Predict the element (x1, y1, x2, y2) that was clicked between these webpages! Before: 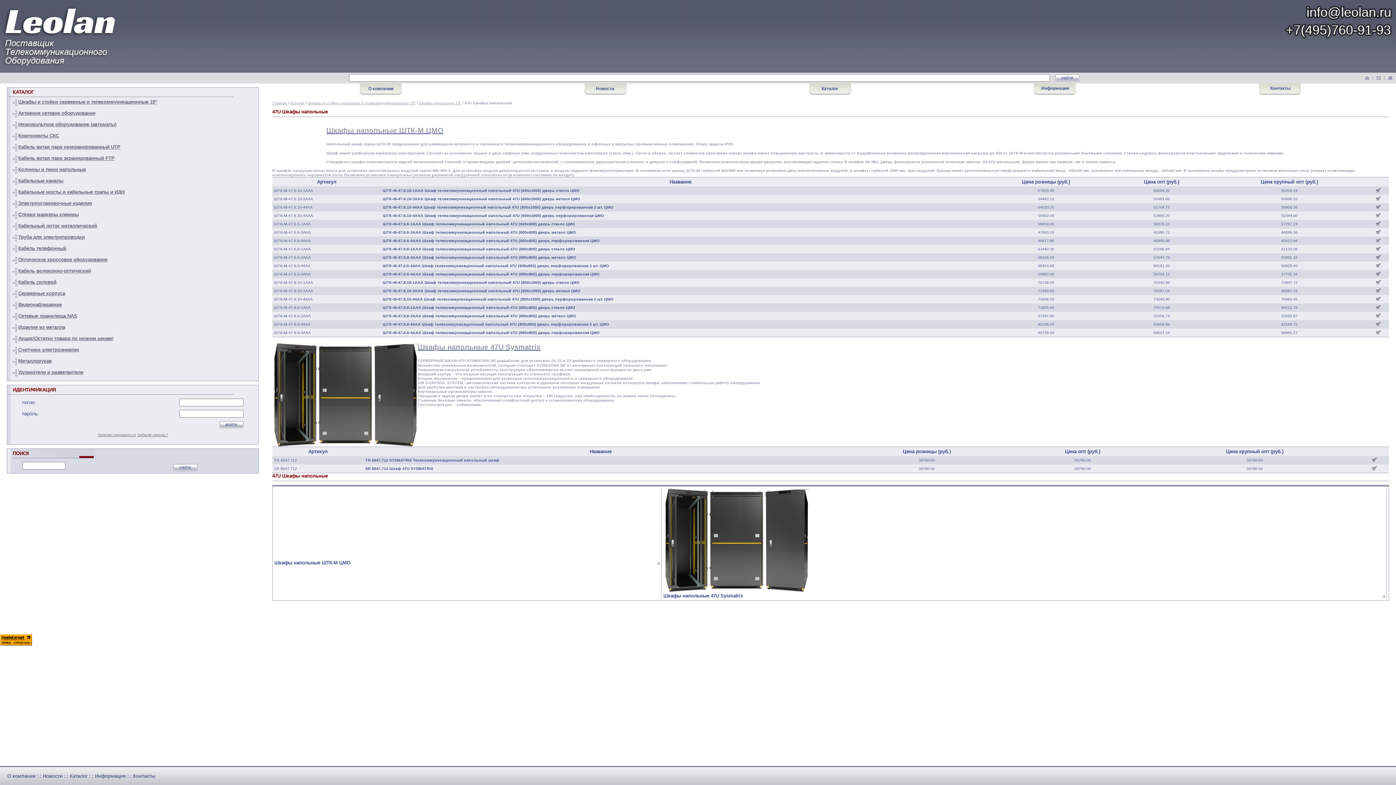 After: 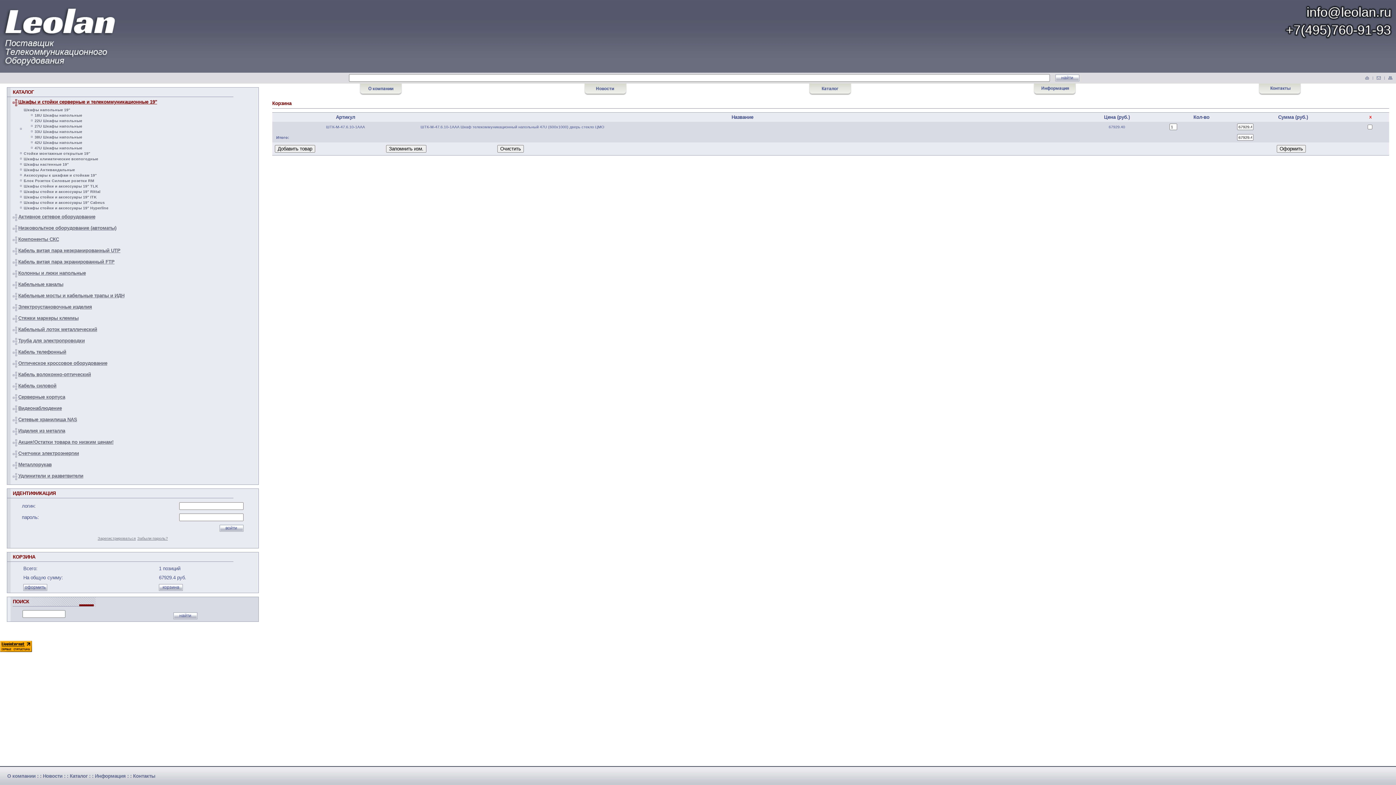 Action: bbox: (1376, 188, 1381, 193)